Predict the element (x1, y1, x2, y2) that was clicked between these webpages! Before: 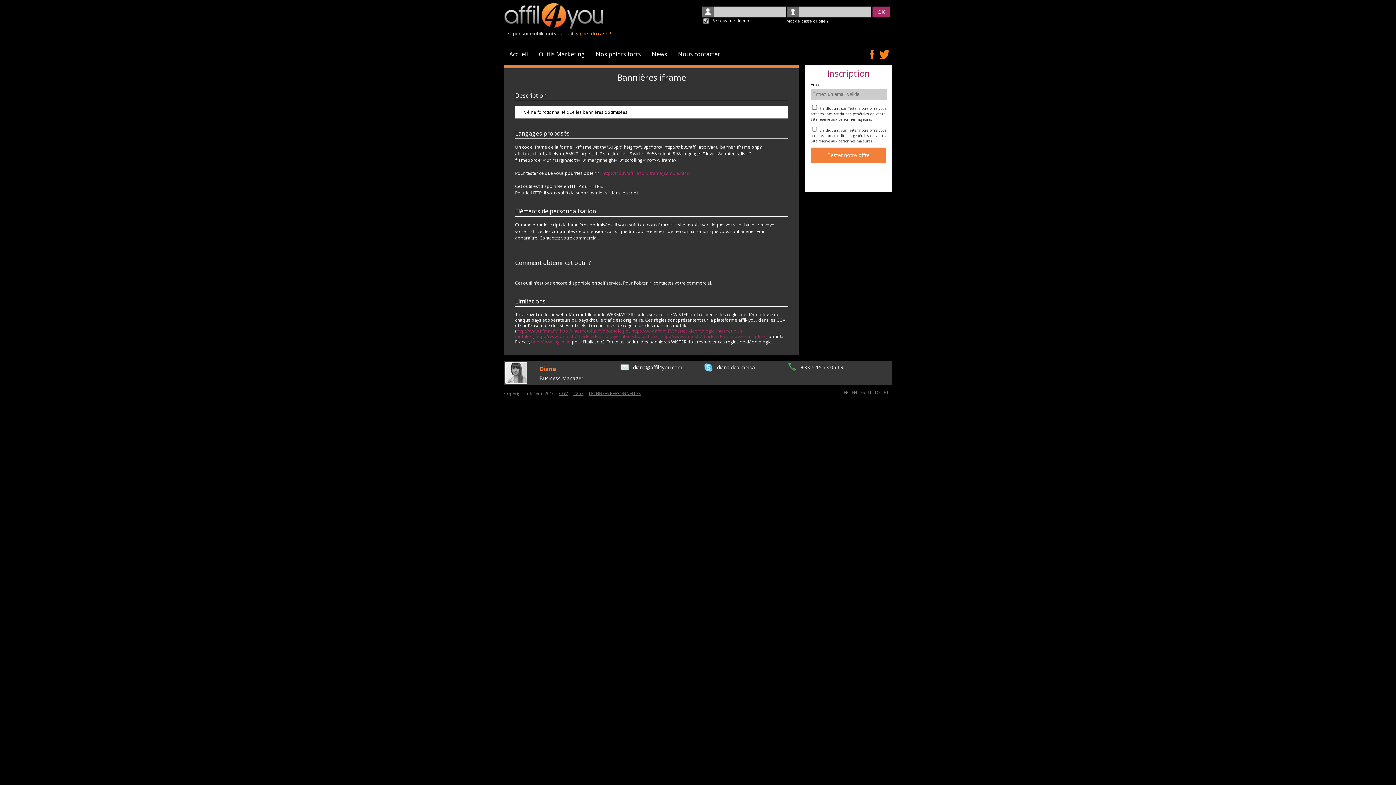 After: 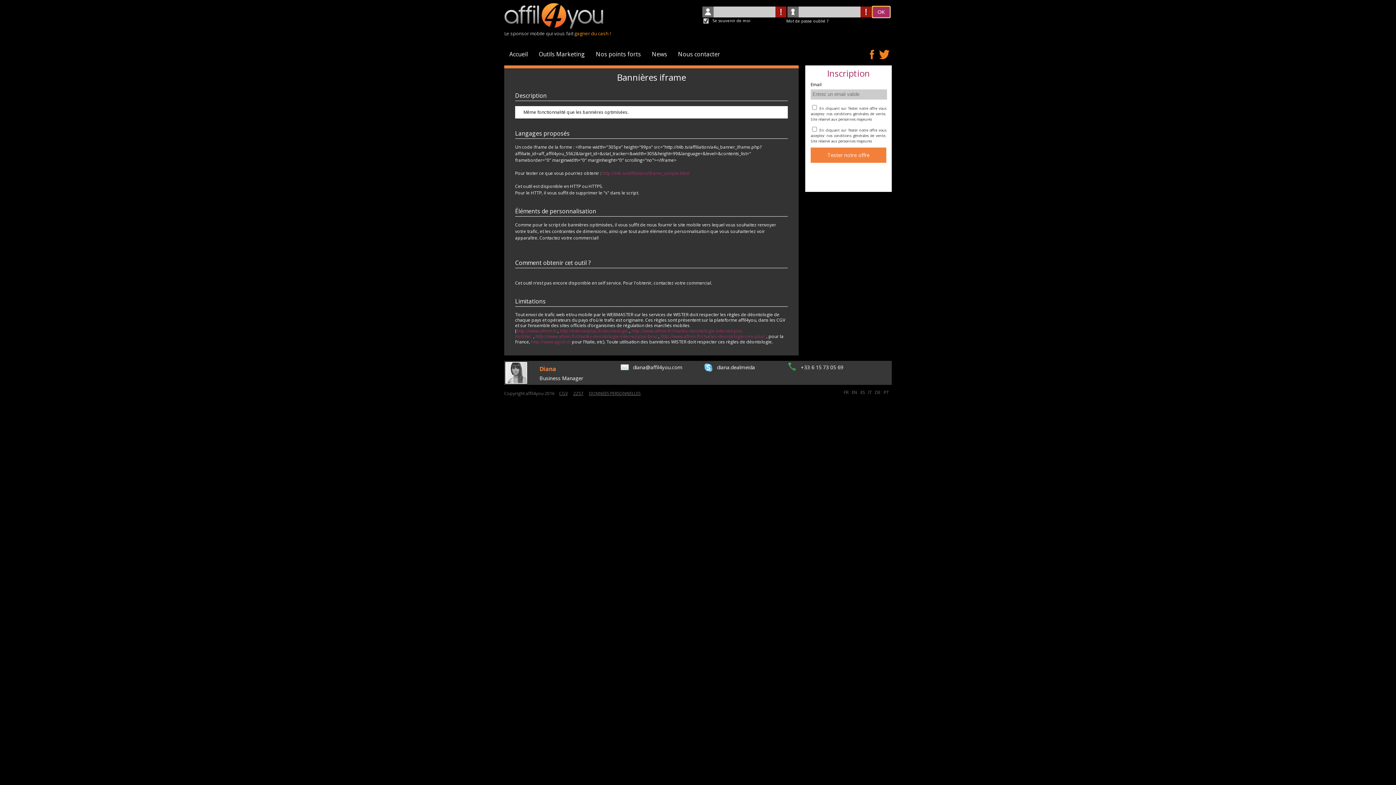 Action: label: OK bbox: (872, 6, 890, 17)